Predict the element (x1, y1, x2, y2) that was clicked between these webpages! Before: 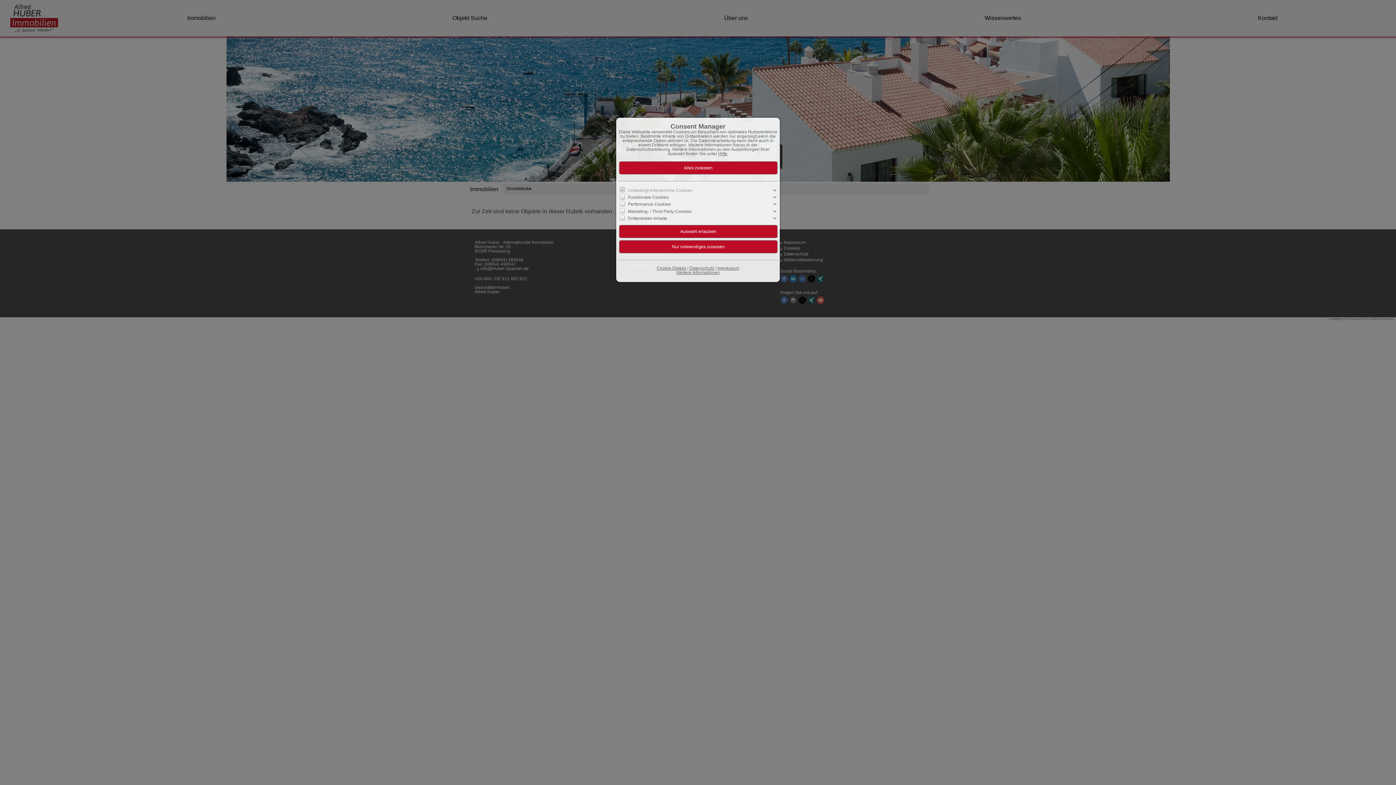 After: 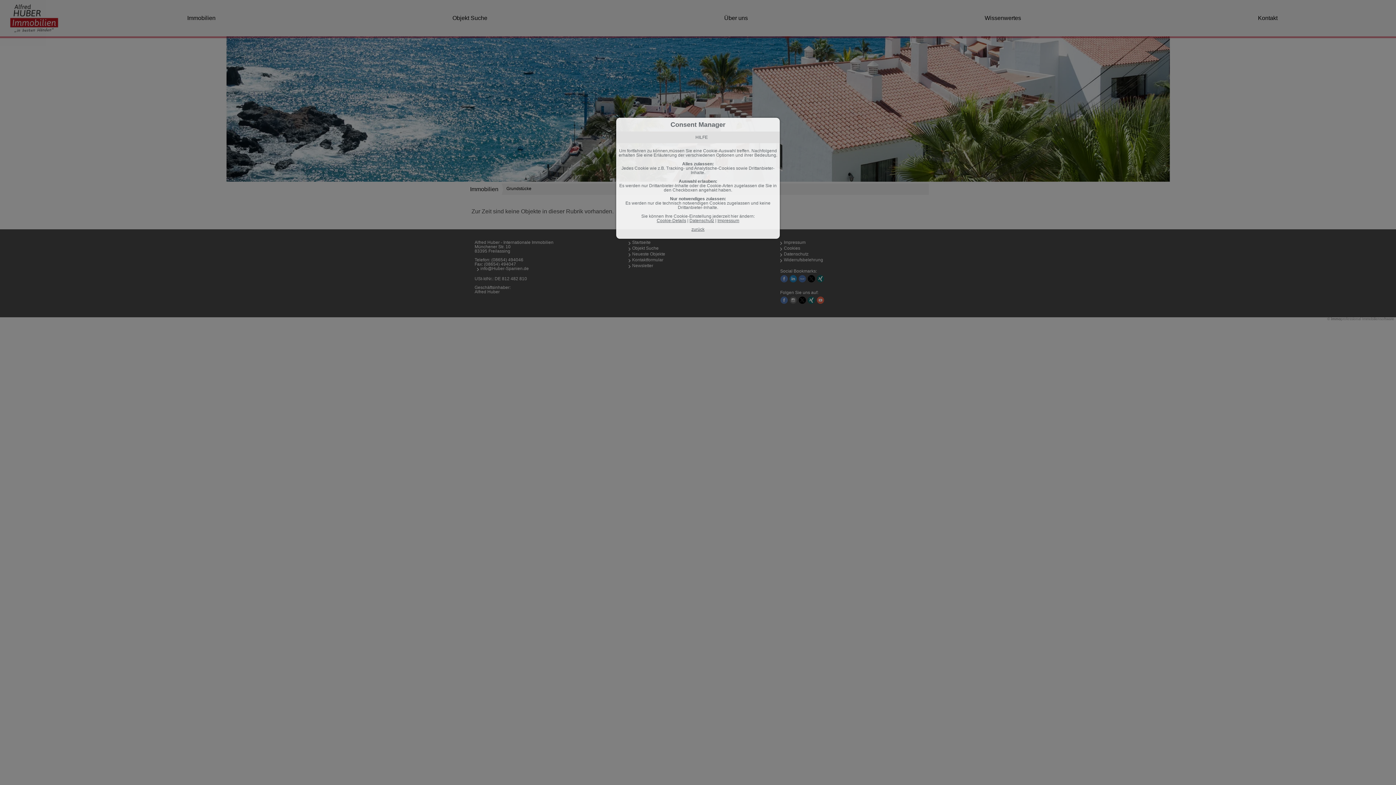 Action: bbox: (676, 270, 720, 275) label: Weitere Informationen